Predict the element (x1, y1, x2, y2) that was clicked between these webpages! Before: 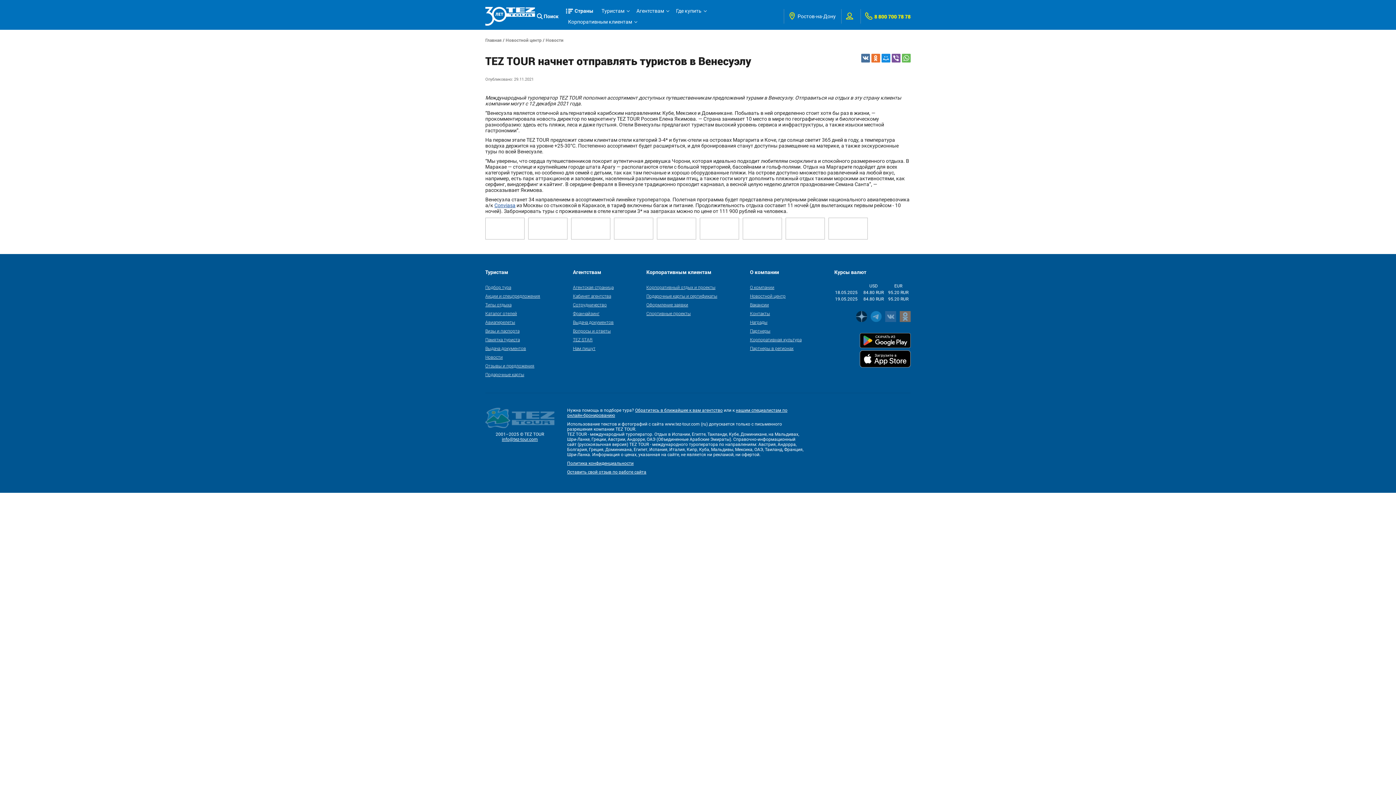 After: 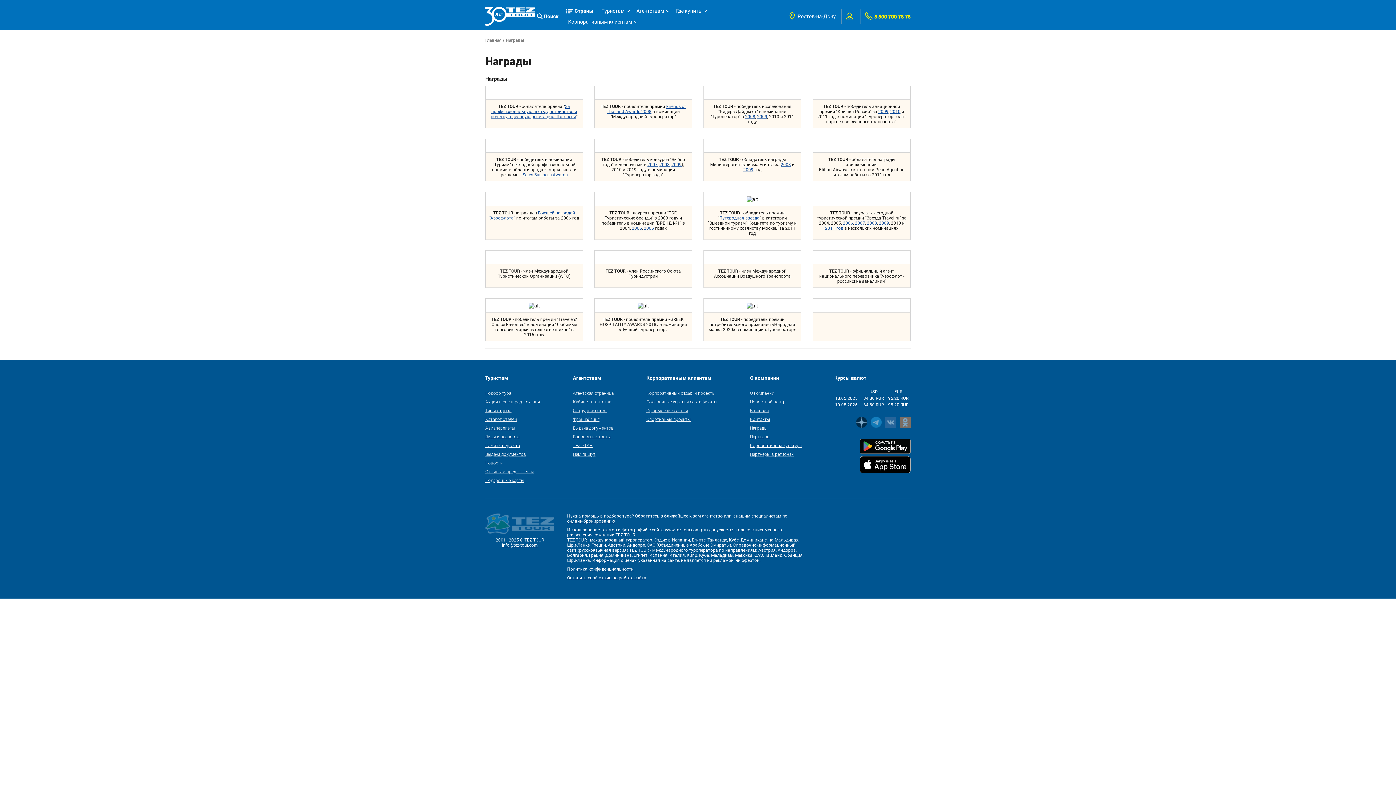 Action: bbox: (750, 319, 767, 325) label: Награды